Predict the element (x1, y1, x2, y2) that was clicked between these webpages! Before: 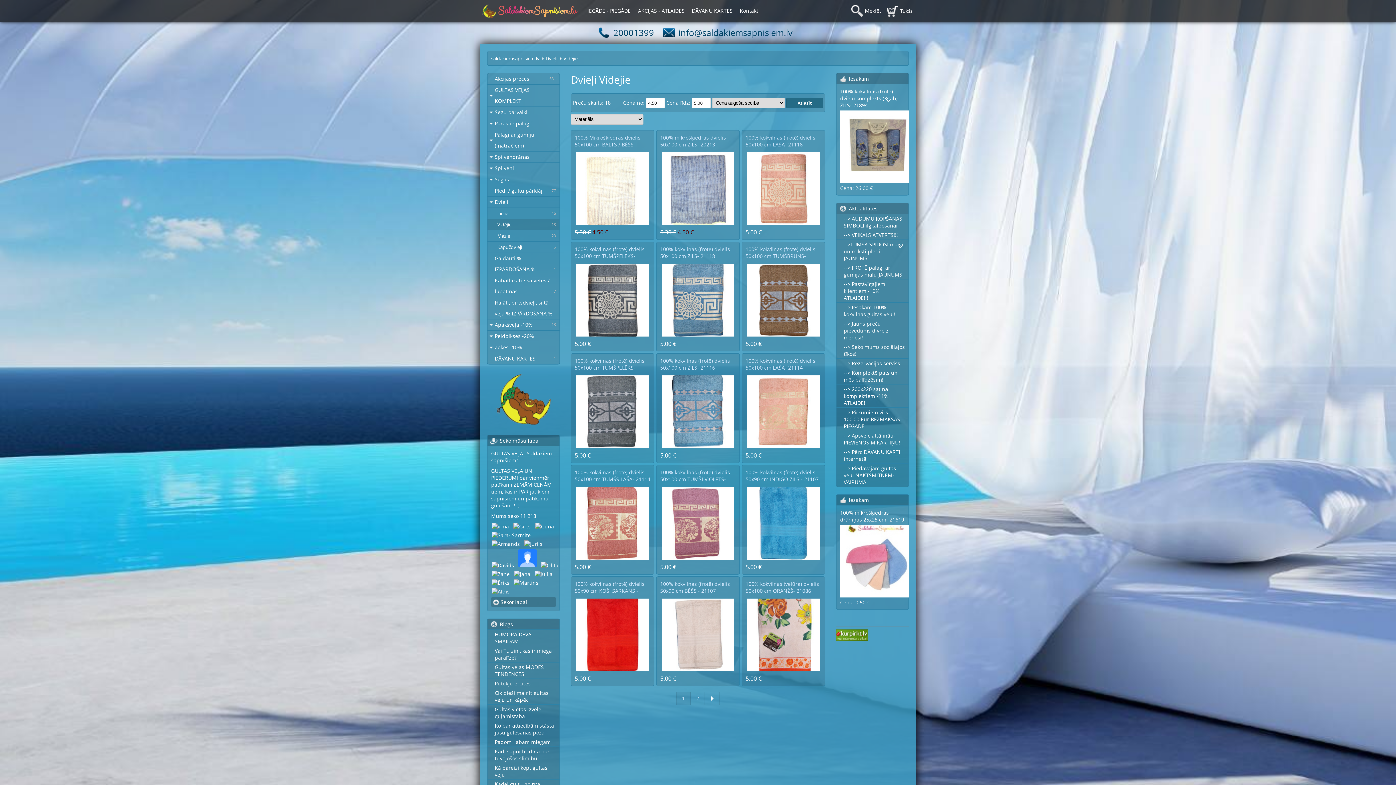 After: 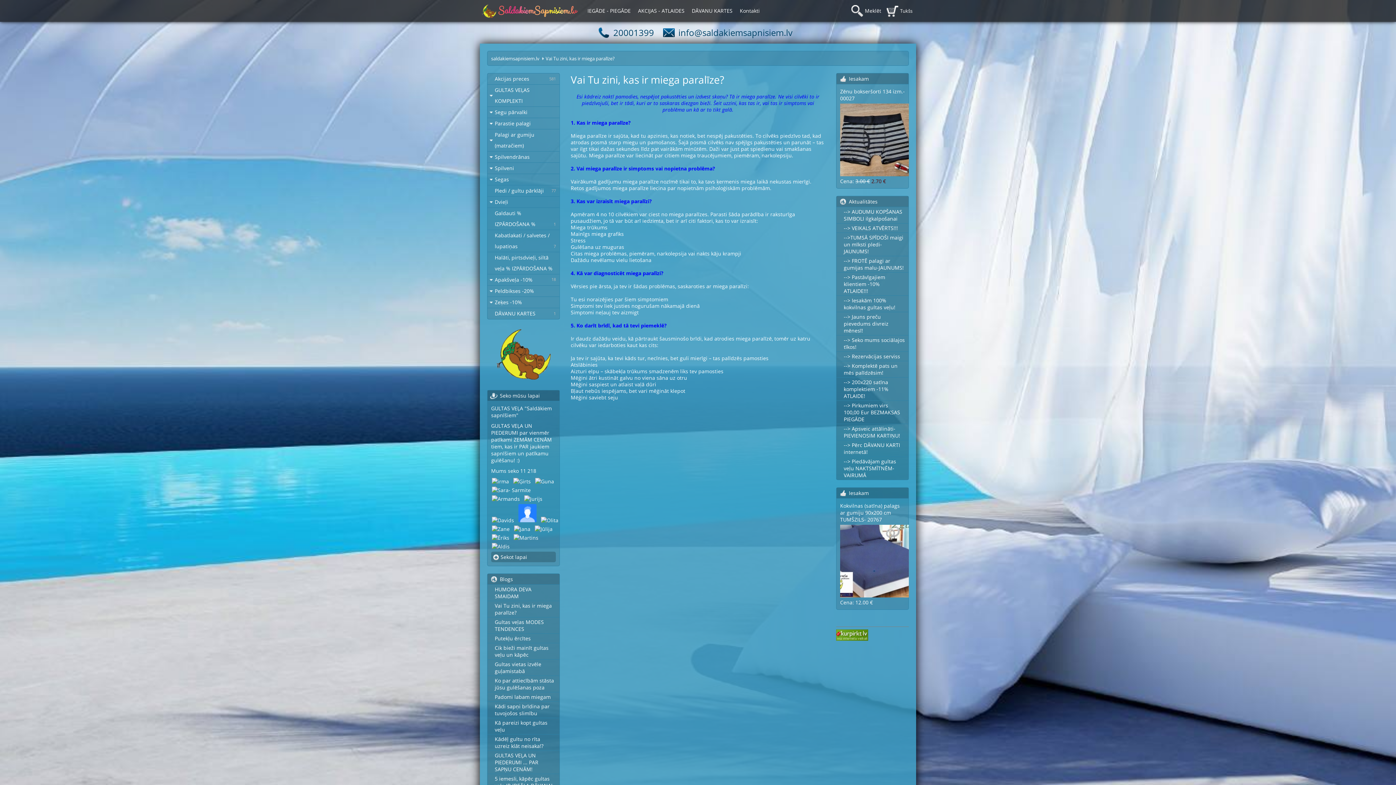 Action: bbox: (487, 646, 559, 662) label: Vai Tu zini, kas ir miega paralīze?